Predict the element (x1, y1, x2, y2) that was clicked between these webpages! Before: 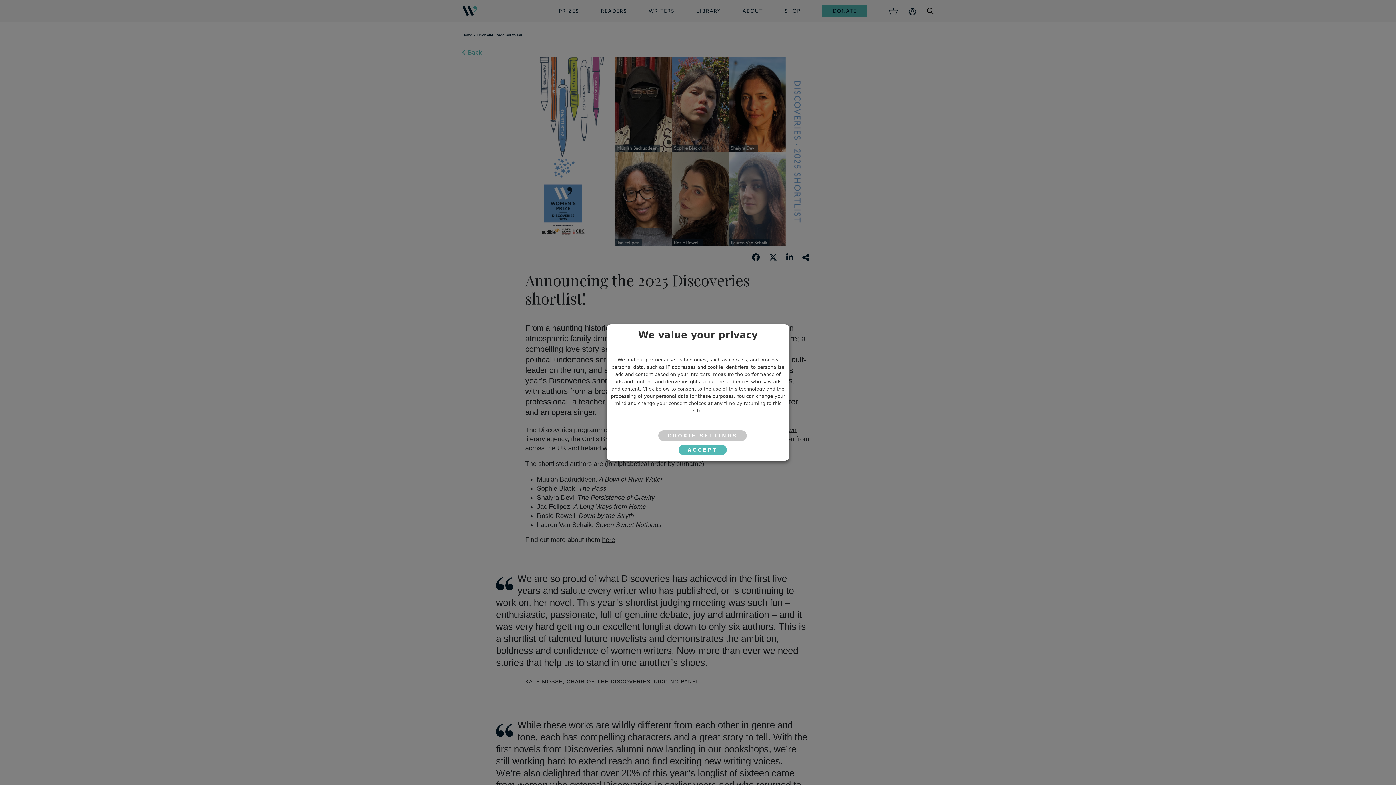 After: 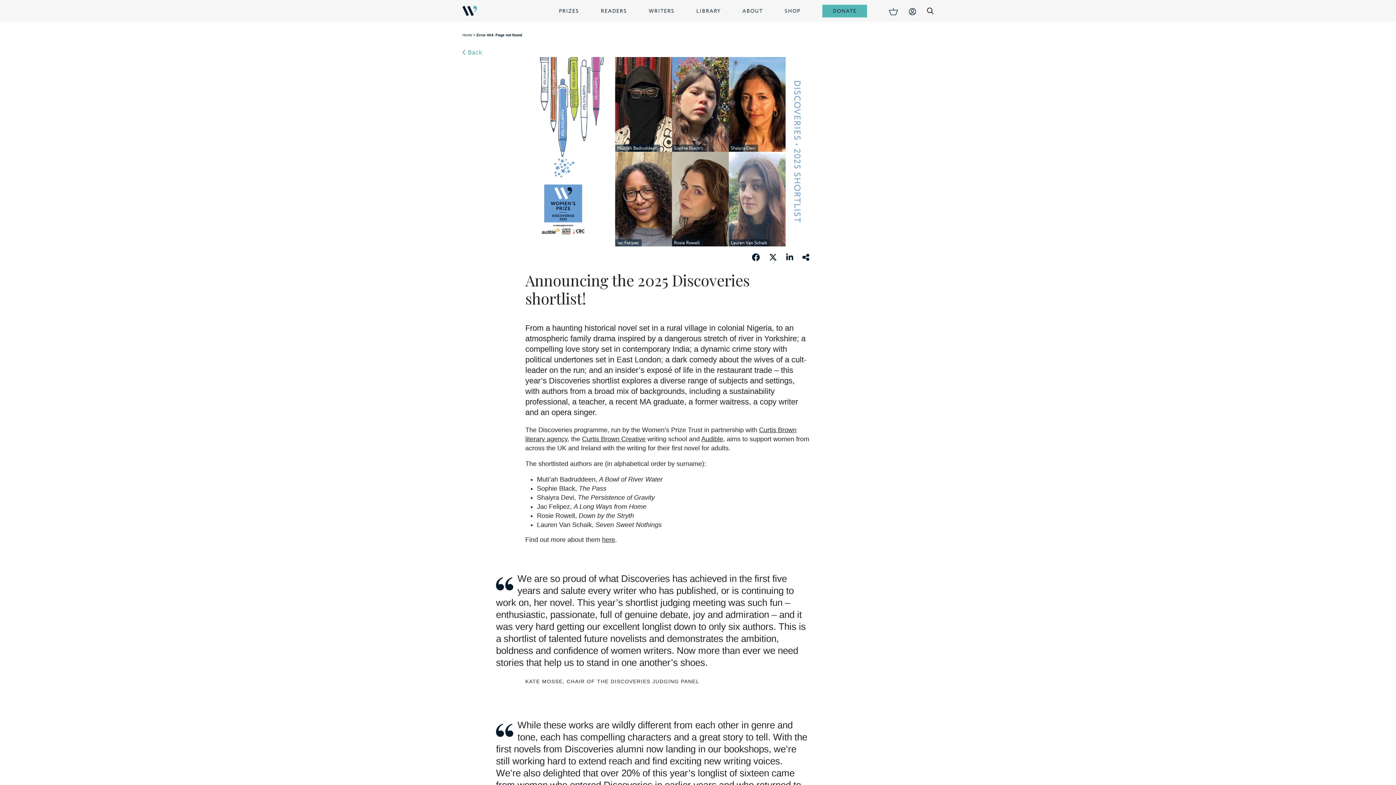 Action: label: ACCEPT bbox: (678, 444, 726, 455)